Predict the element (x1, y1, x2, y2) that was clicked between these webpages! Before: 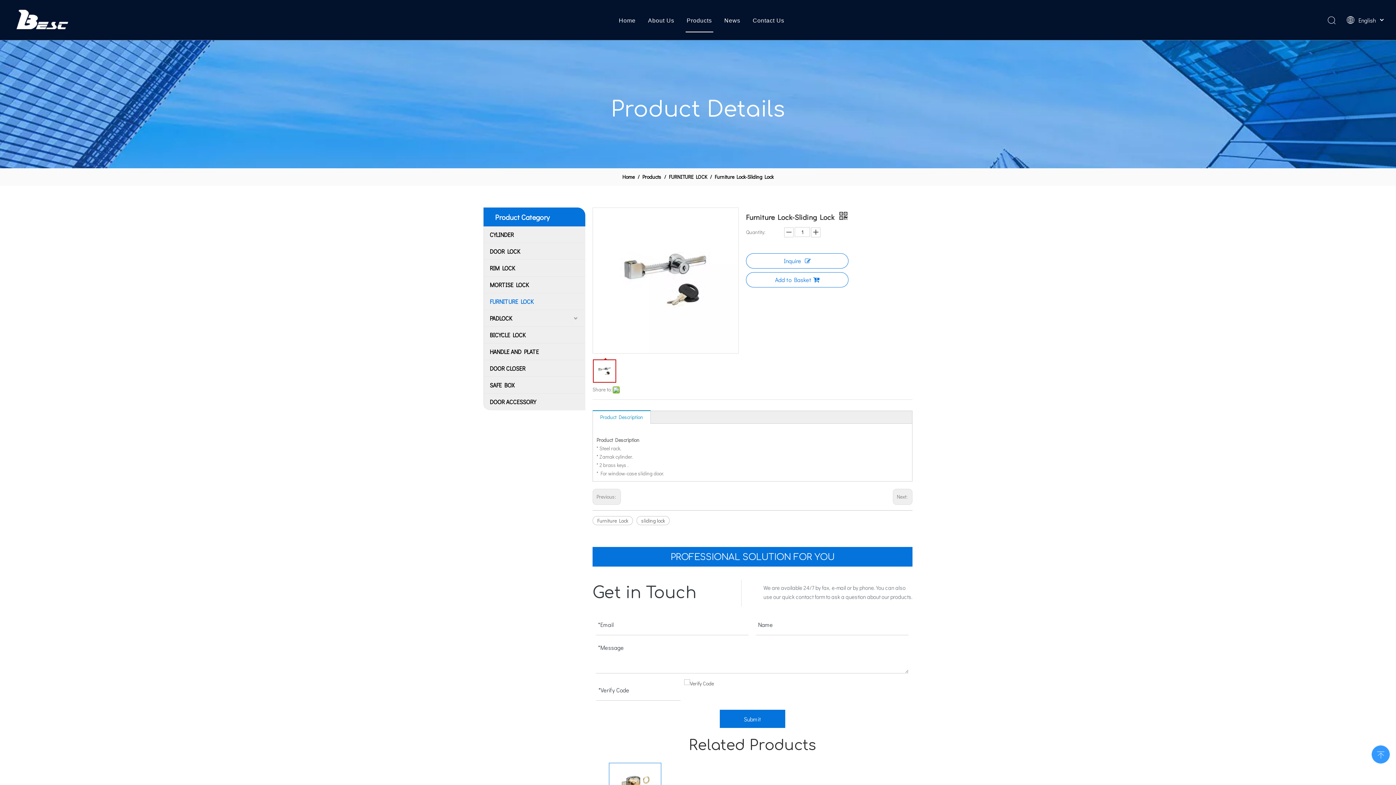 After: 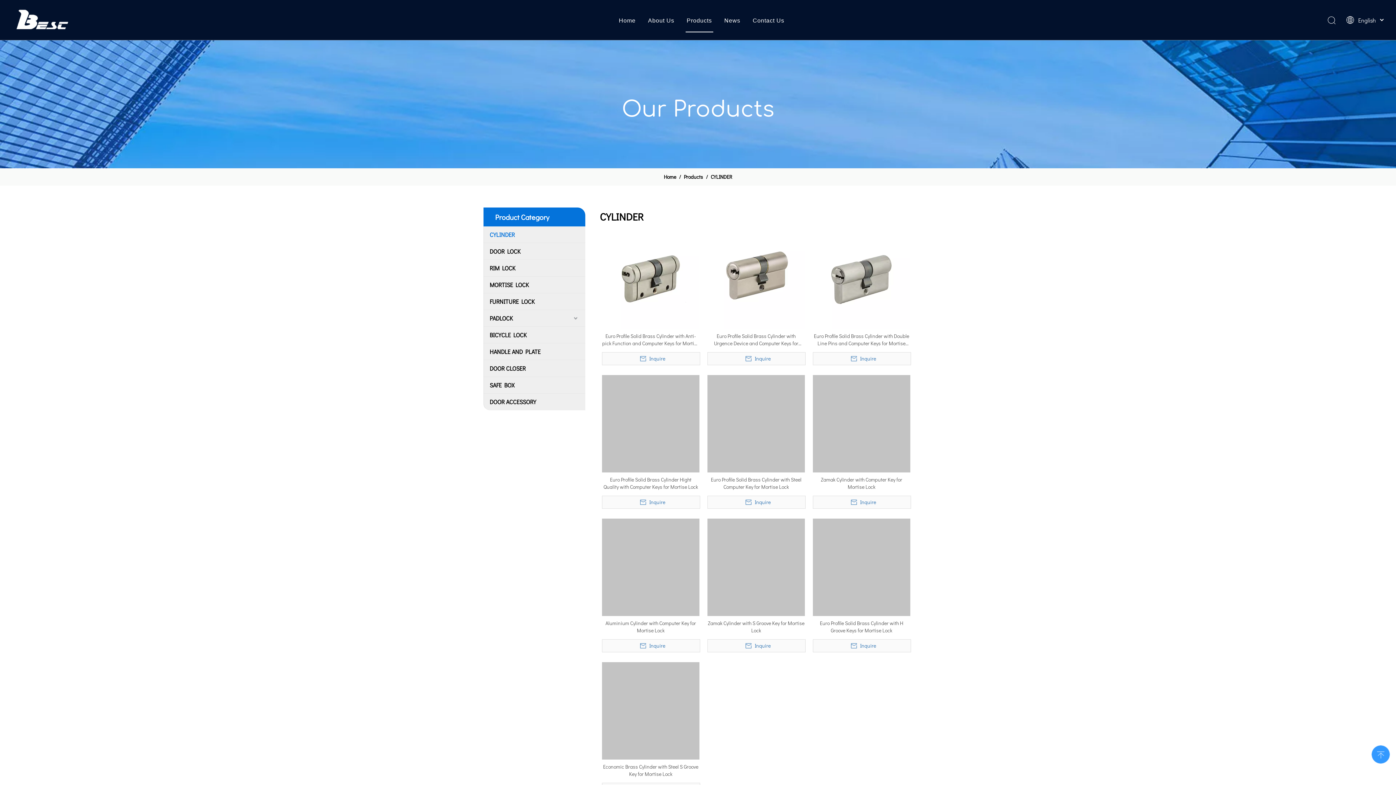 Action: bbox: (484, 226, 585, 242) label: CYLINDER